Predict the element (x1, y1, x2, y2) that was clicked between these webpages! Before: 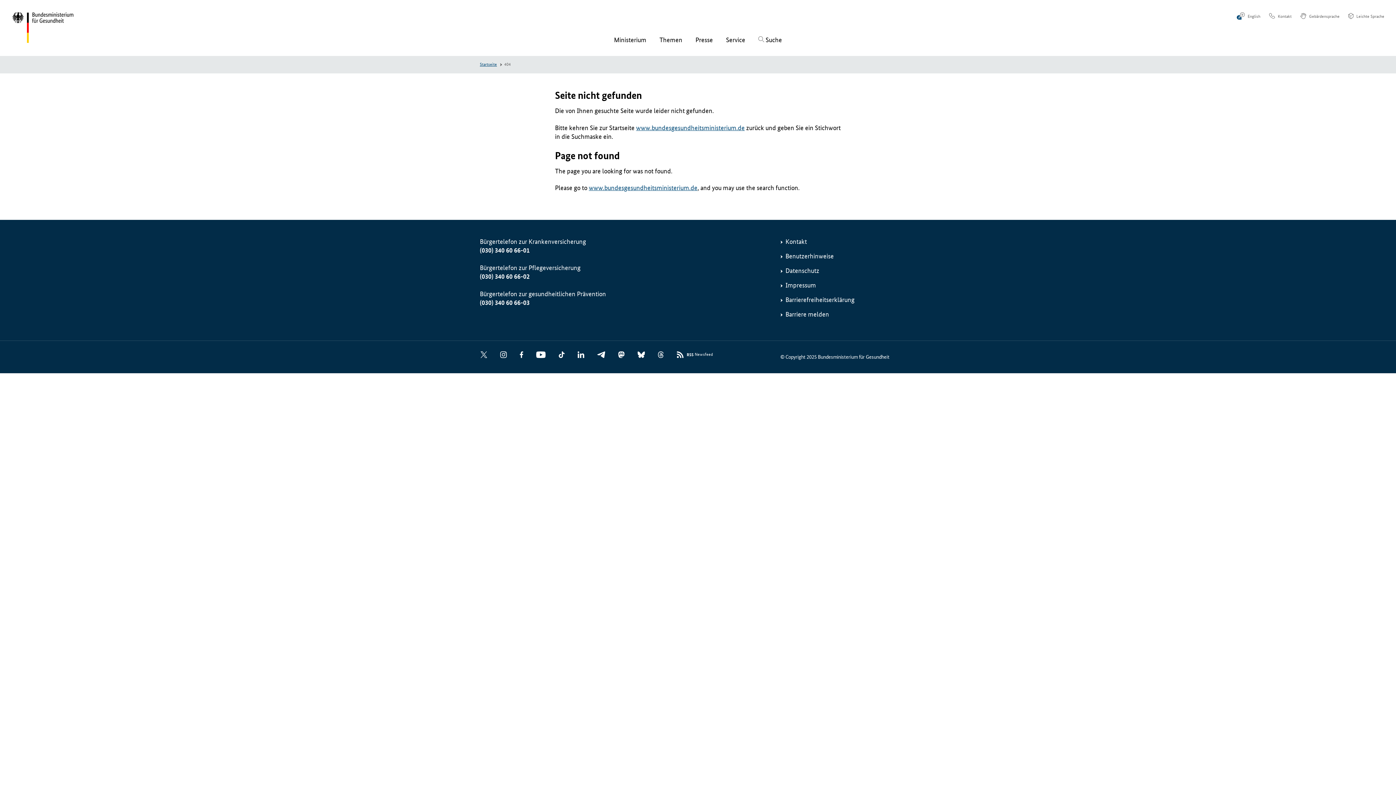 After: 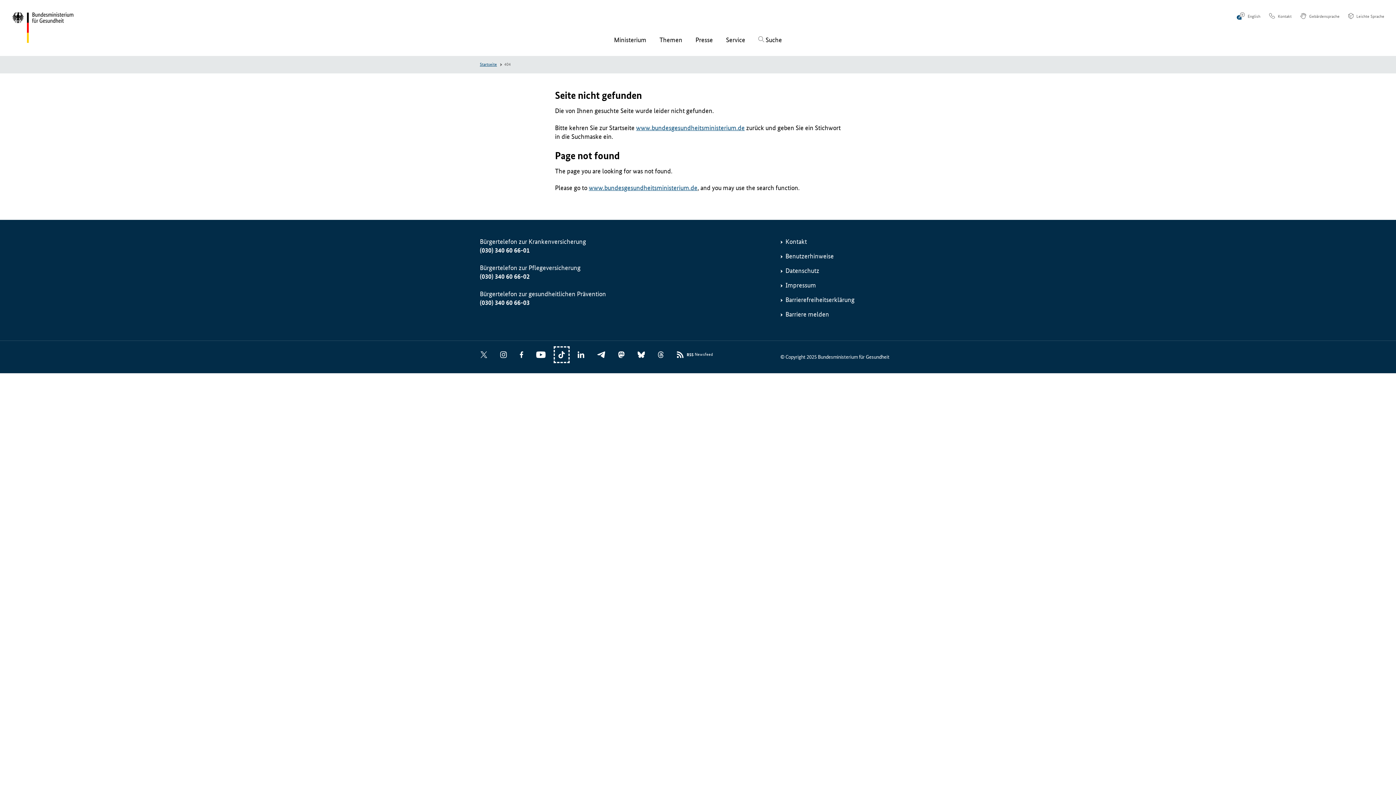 Action: label: TikTok bbox: (555, 348, 568, 361)